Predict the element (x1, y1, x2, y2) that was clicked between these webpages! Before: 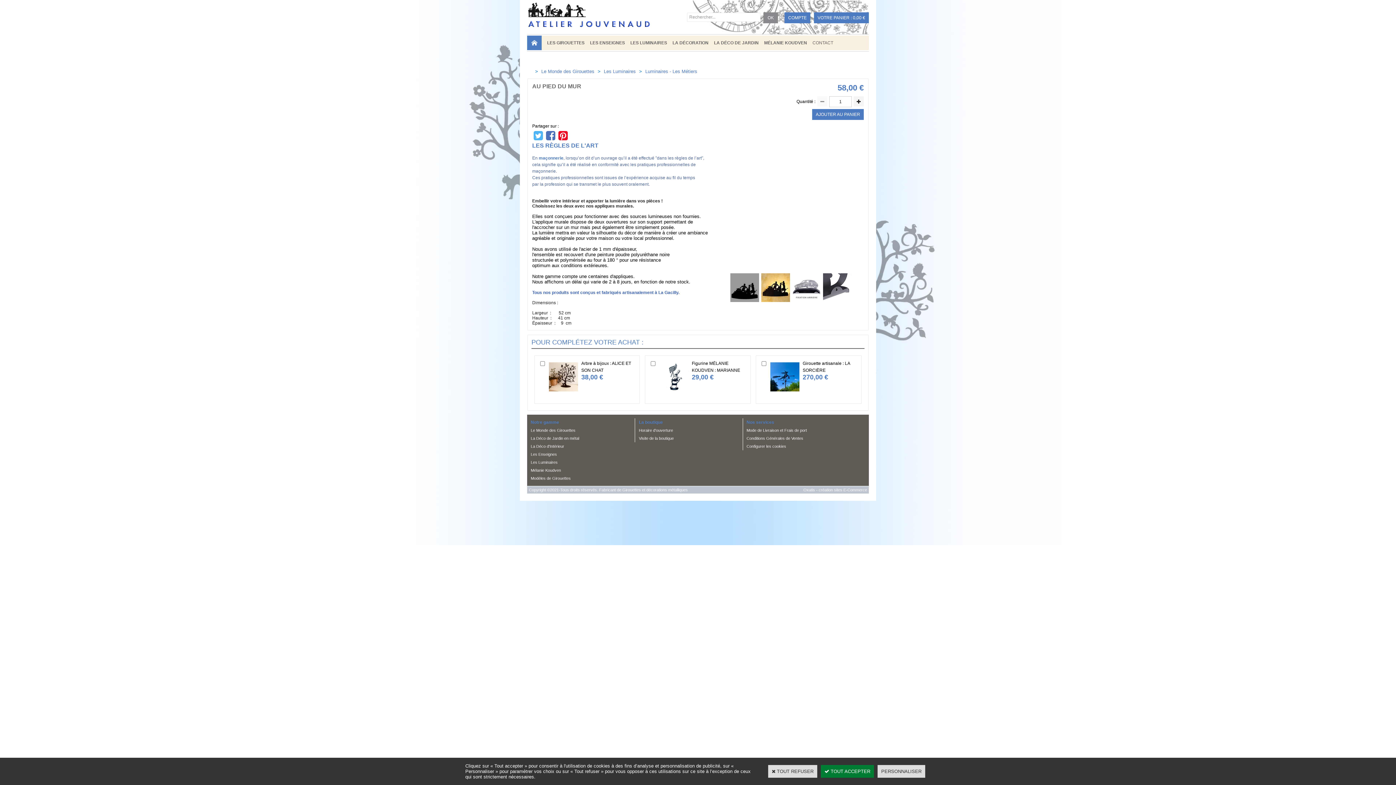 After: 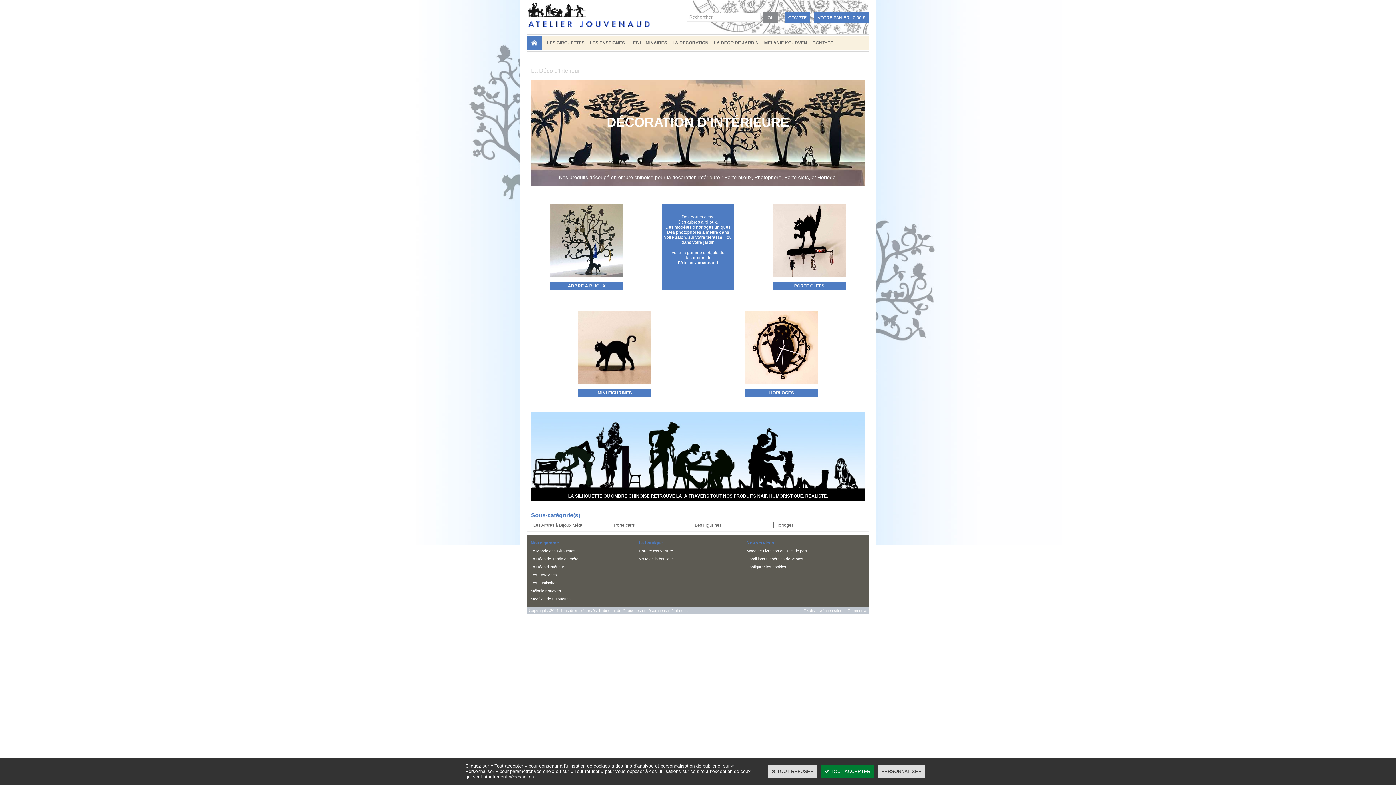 Action: bbox: (672, 35, 714, 50) label: LA DÉCORATION